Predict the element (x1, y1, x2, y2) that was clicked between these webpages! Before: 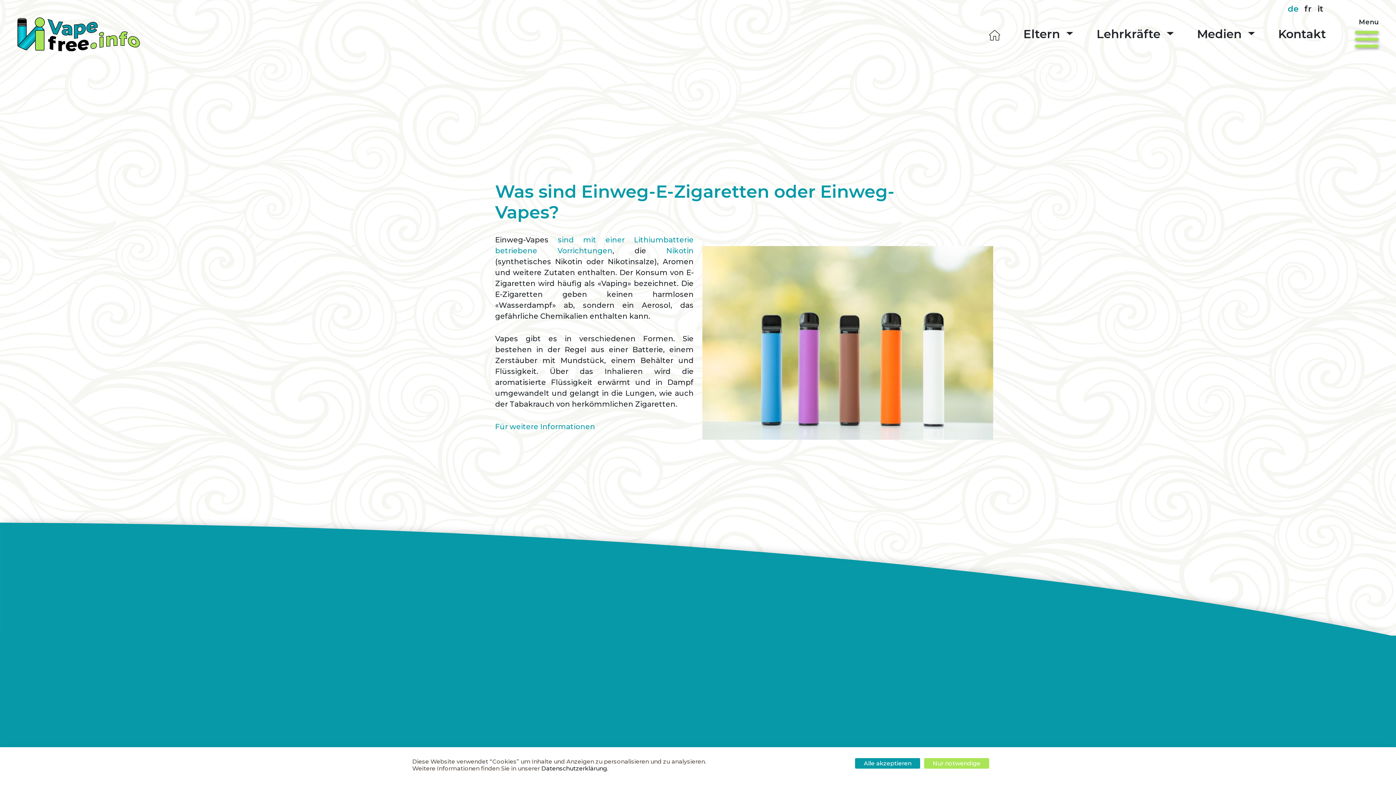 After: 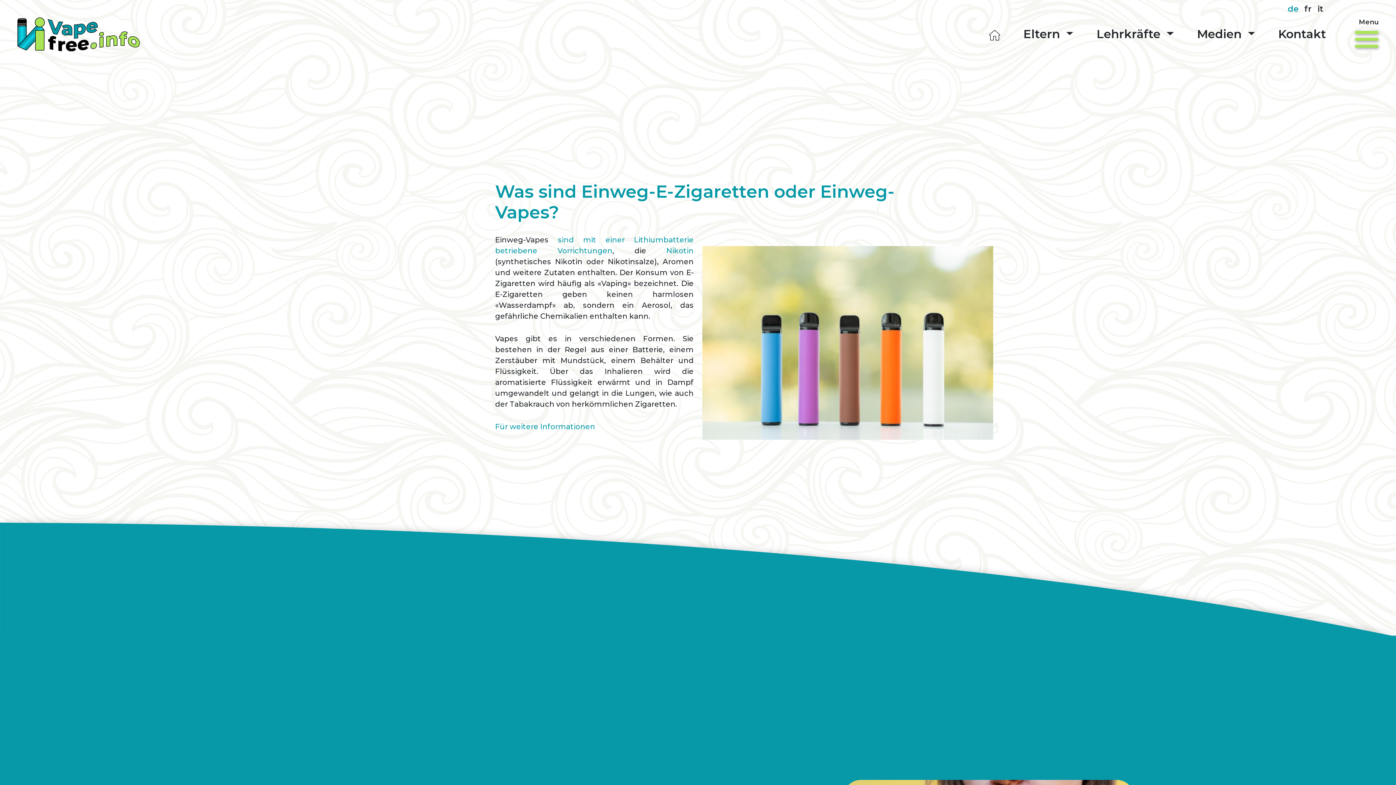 Action: label: Cookies : Alle akzeptieren bbox: (855, 758, 920, 769)